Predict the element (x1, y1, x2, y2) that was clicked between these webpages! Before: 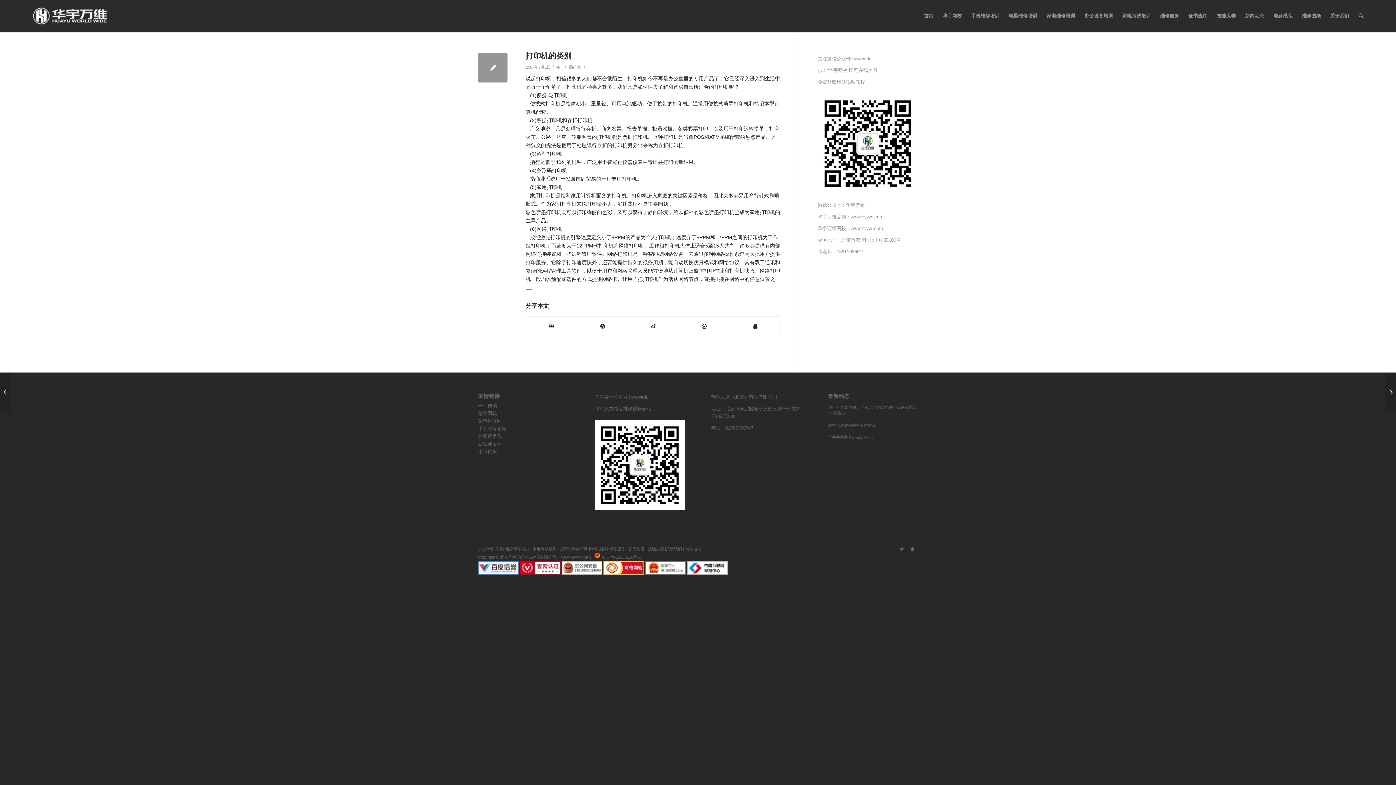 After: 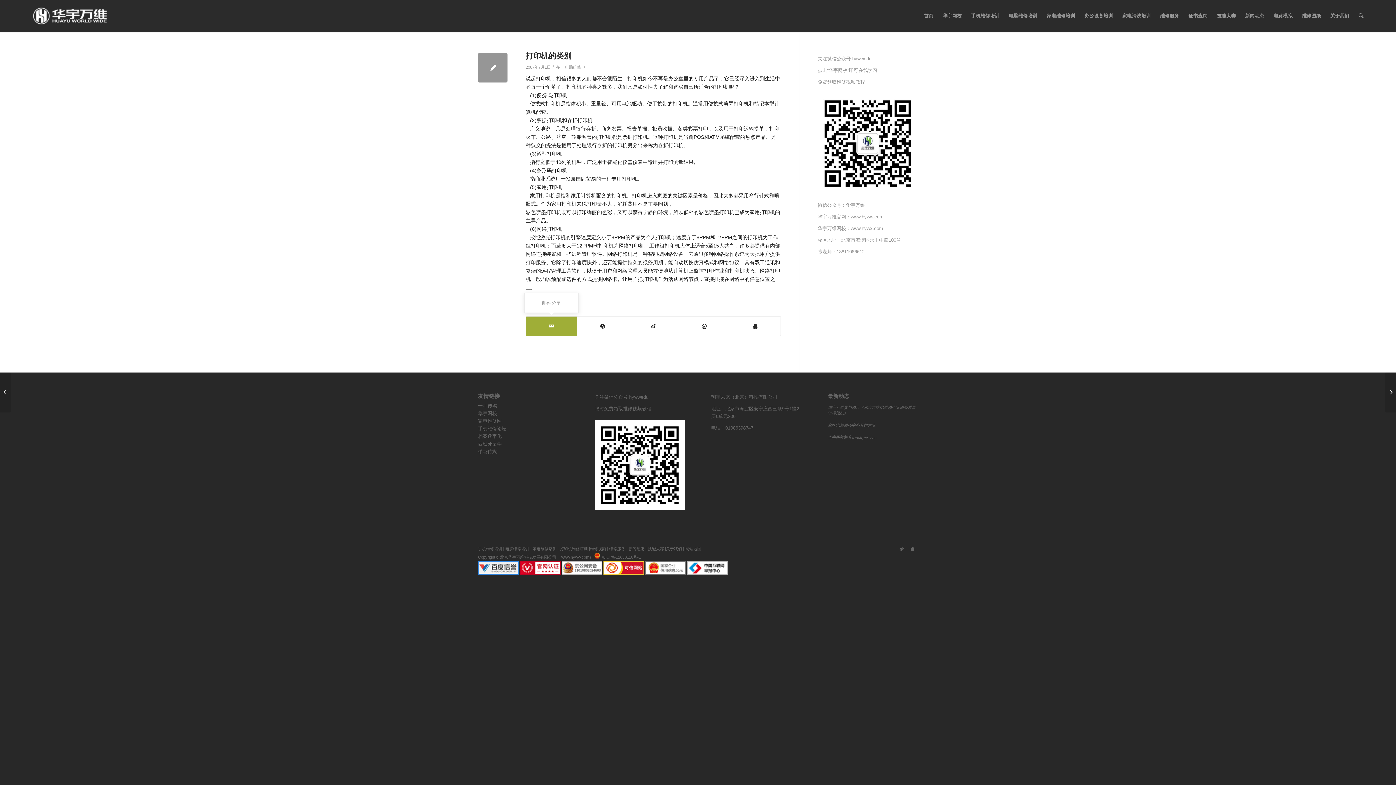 Action: bbox: (526, 316, 577, 336) label: 邮件分享